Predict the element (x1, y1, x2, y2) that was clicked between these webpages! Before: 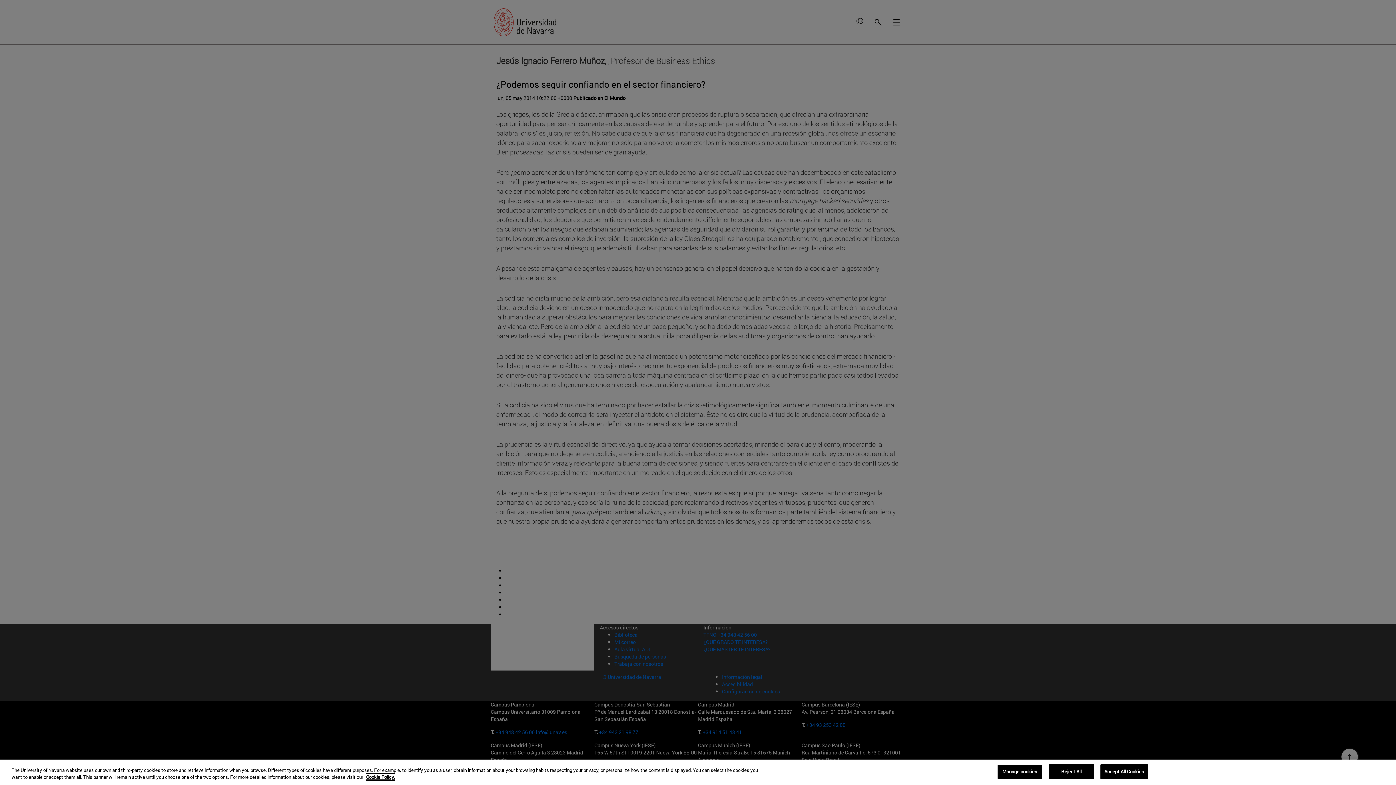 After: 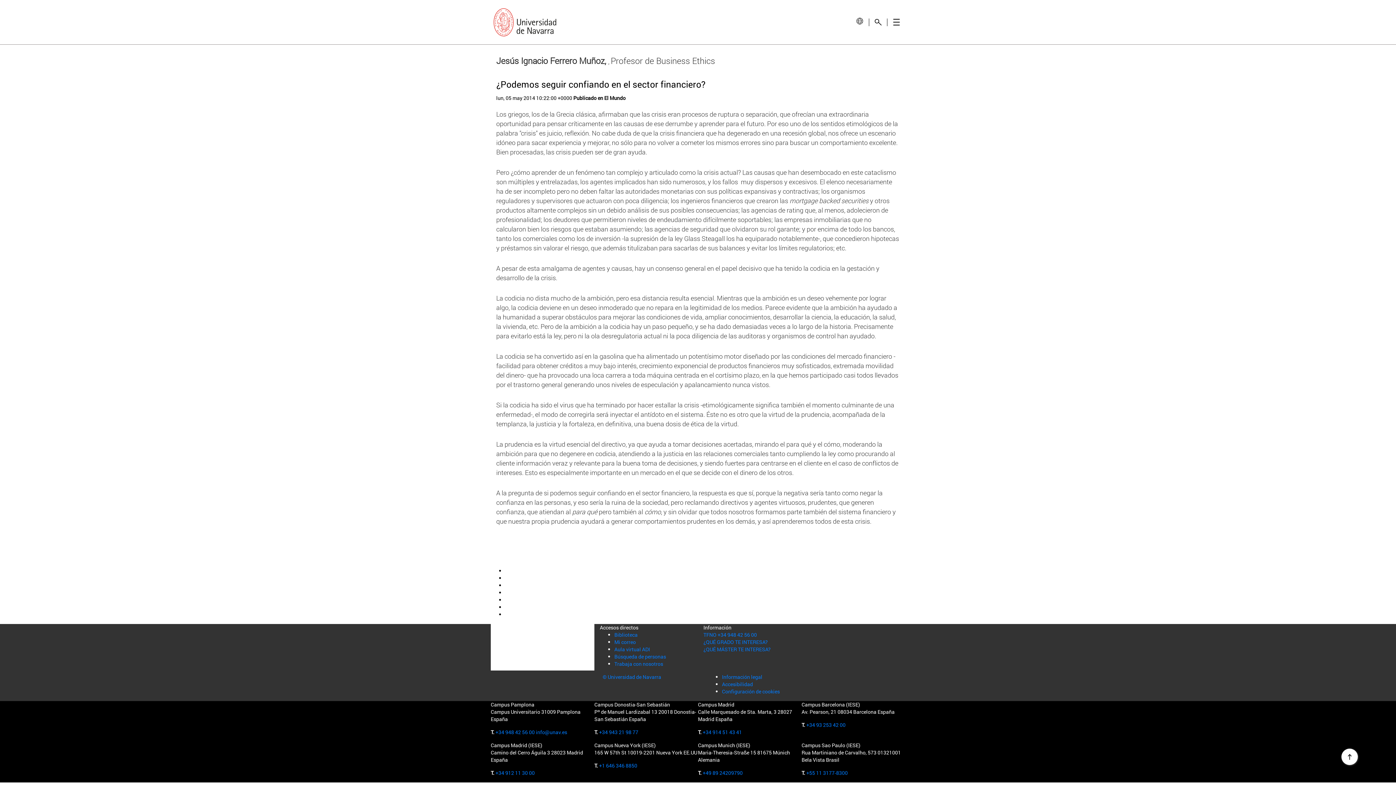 Action: bbox: (1048, 764, 1094, 779) label: Reject All